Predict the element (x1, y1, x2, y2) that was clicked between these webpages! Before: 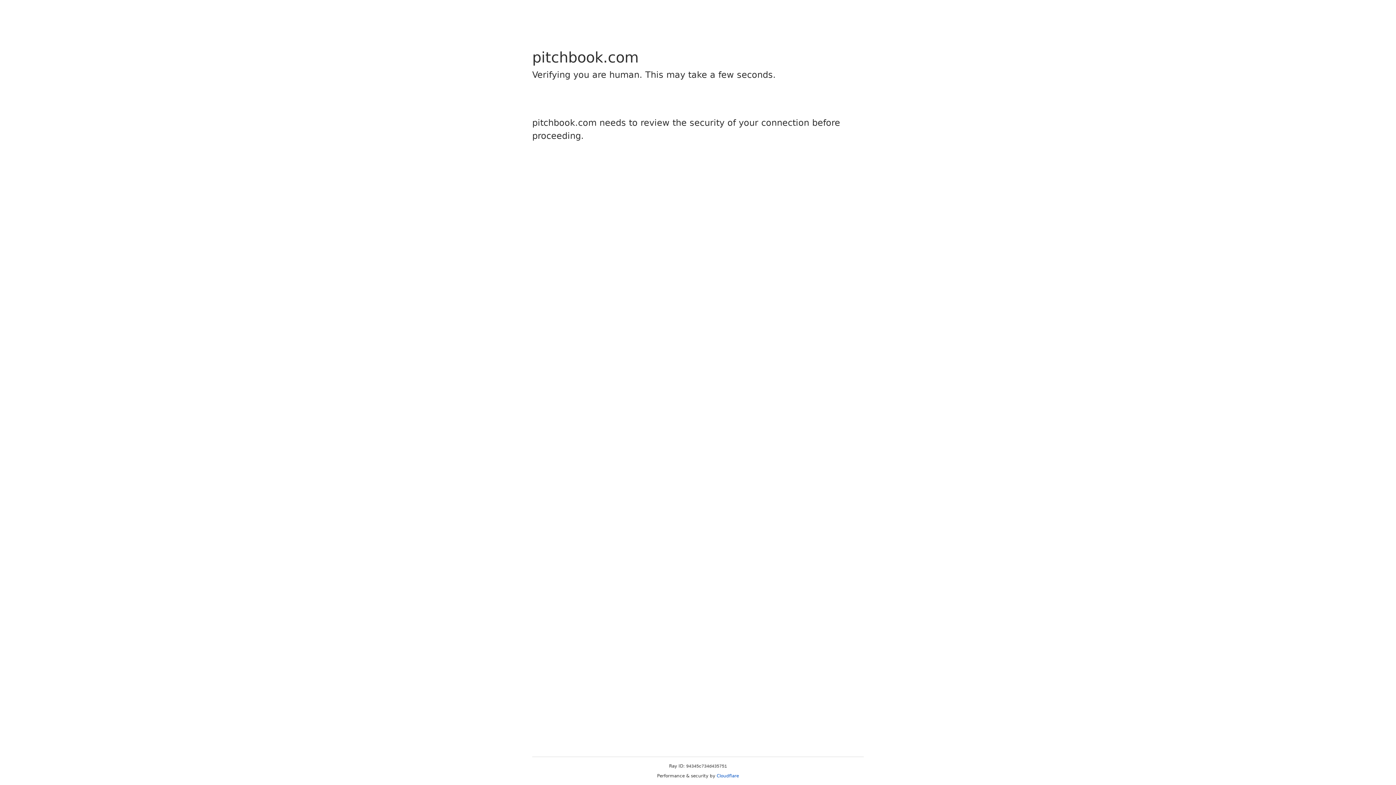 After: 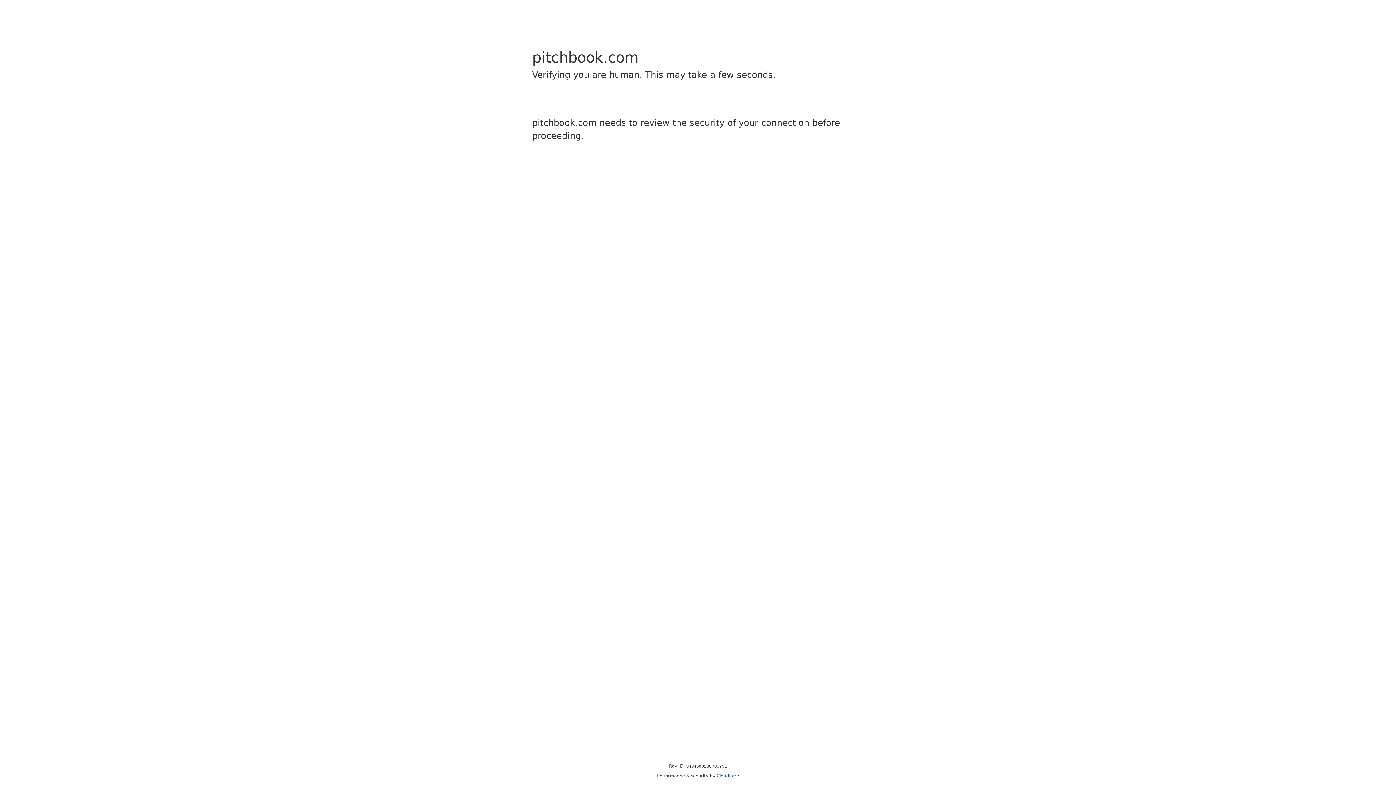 Action: label: Cloudflare bbox: (716, 773, 739, 778)